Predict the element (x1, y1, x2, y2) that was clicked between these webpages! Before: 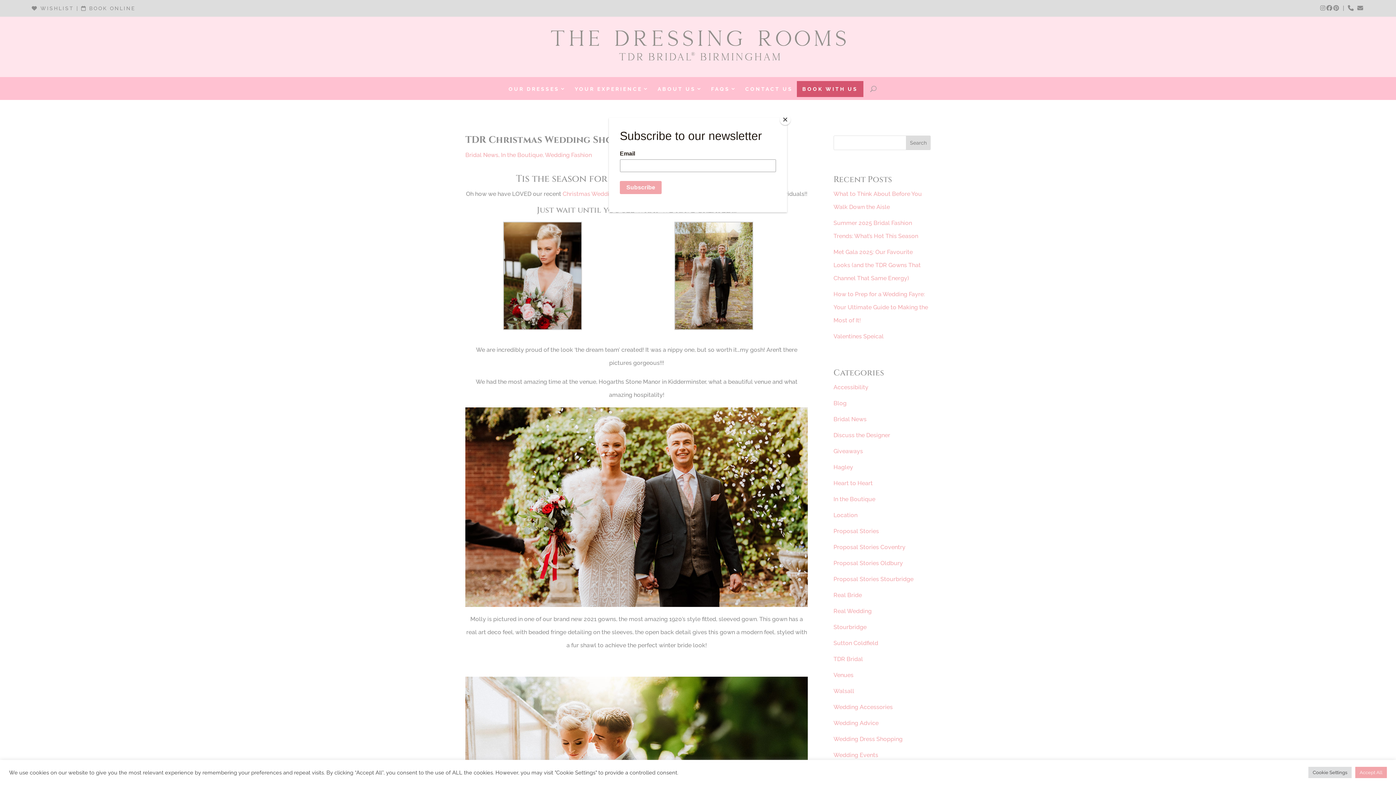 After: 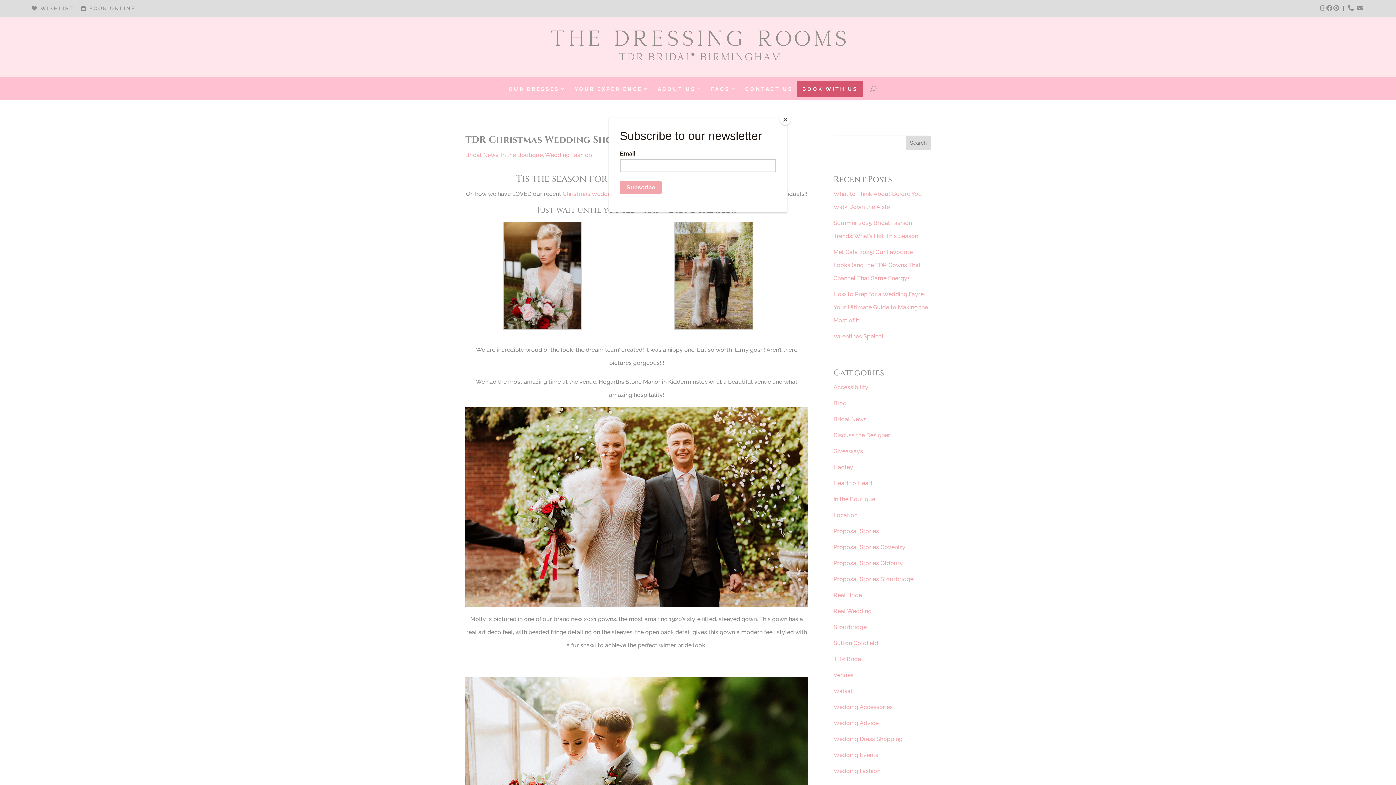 Action: bbox: (1355, 767, 1387, 778) label: Accept All